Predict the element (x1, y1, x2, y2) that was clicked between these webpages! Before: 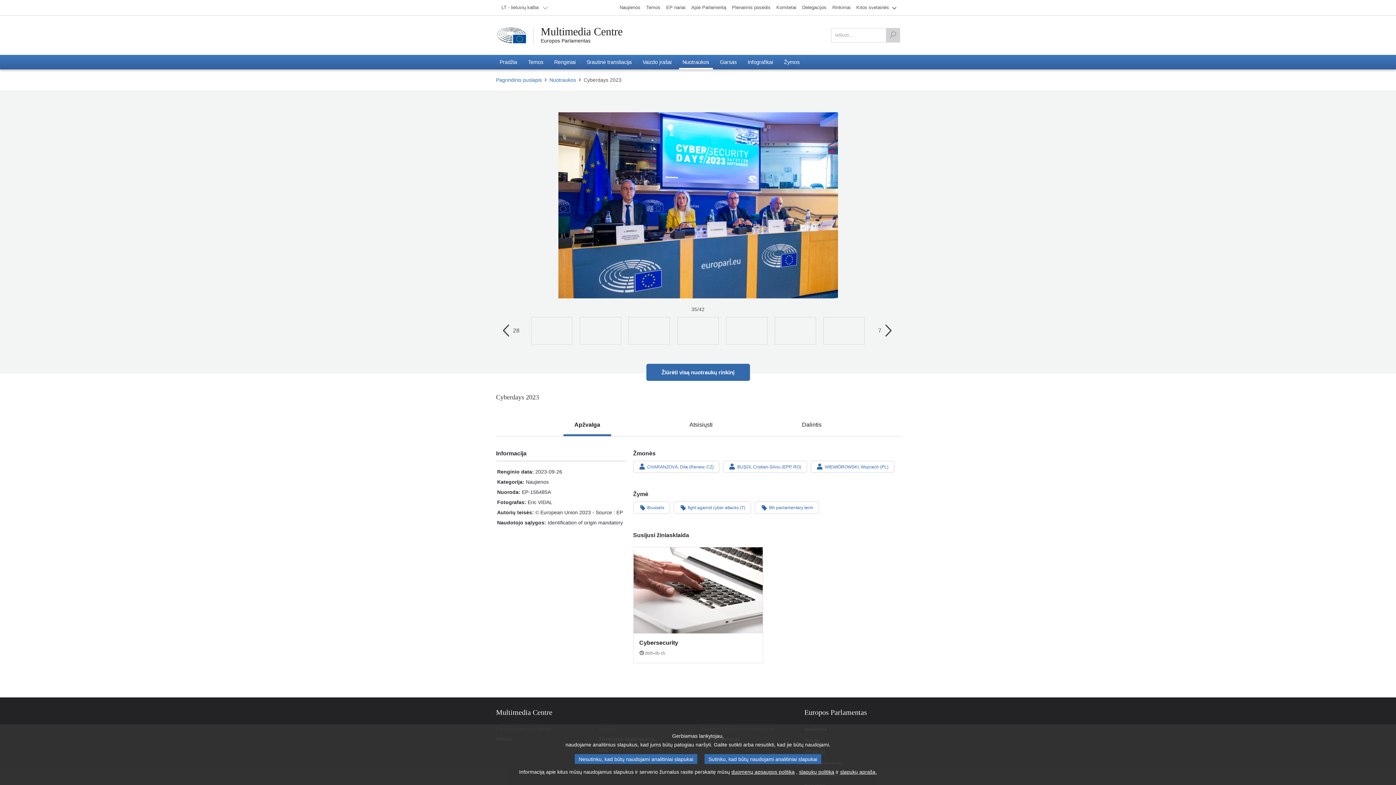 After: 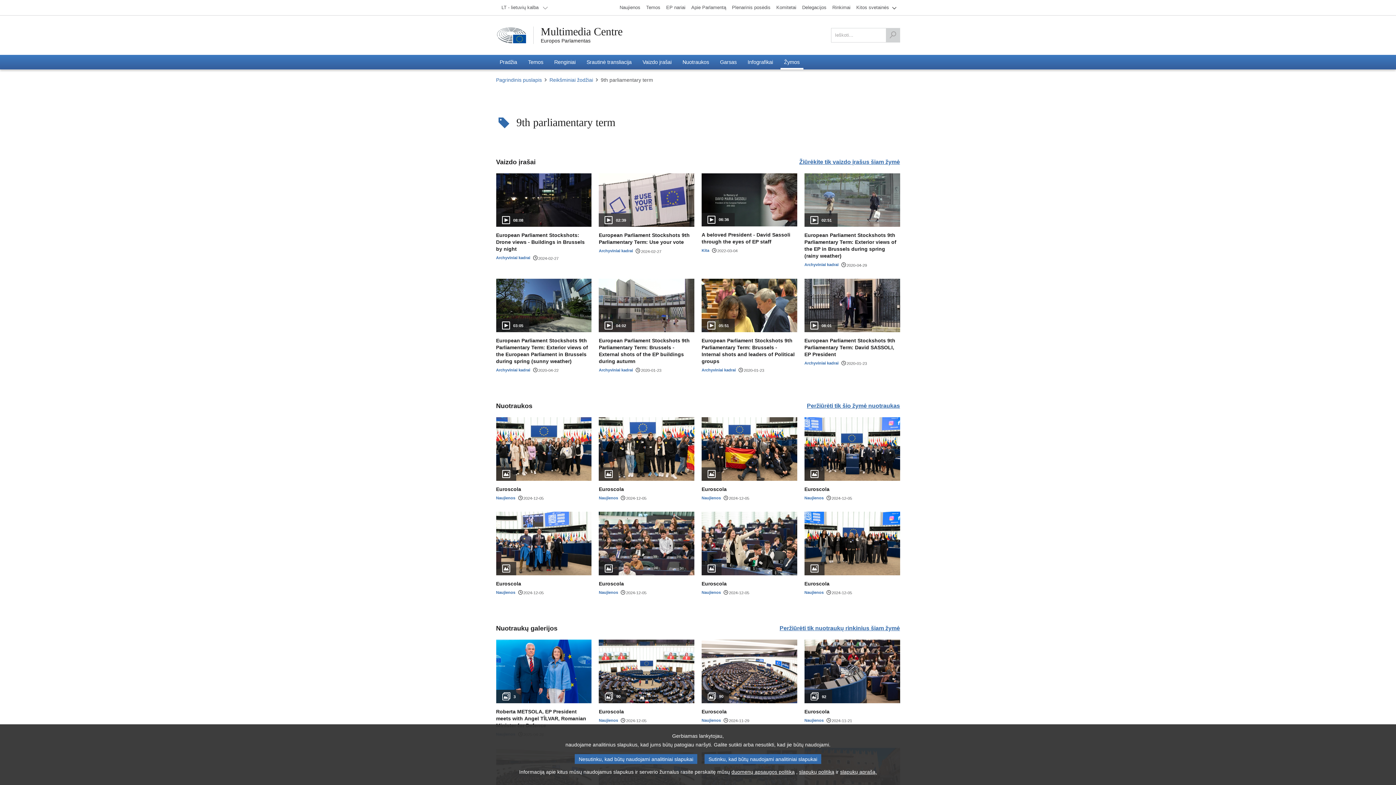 Action: label: 9th parliamentary term bbox: (754, 501, 819, 514)